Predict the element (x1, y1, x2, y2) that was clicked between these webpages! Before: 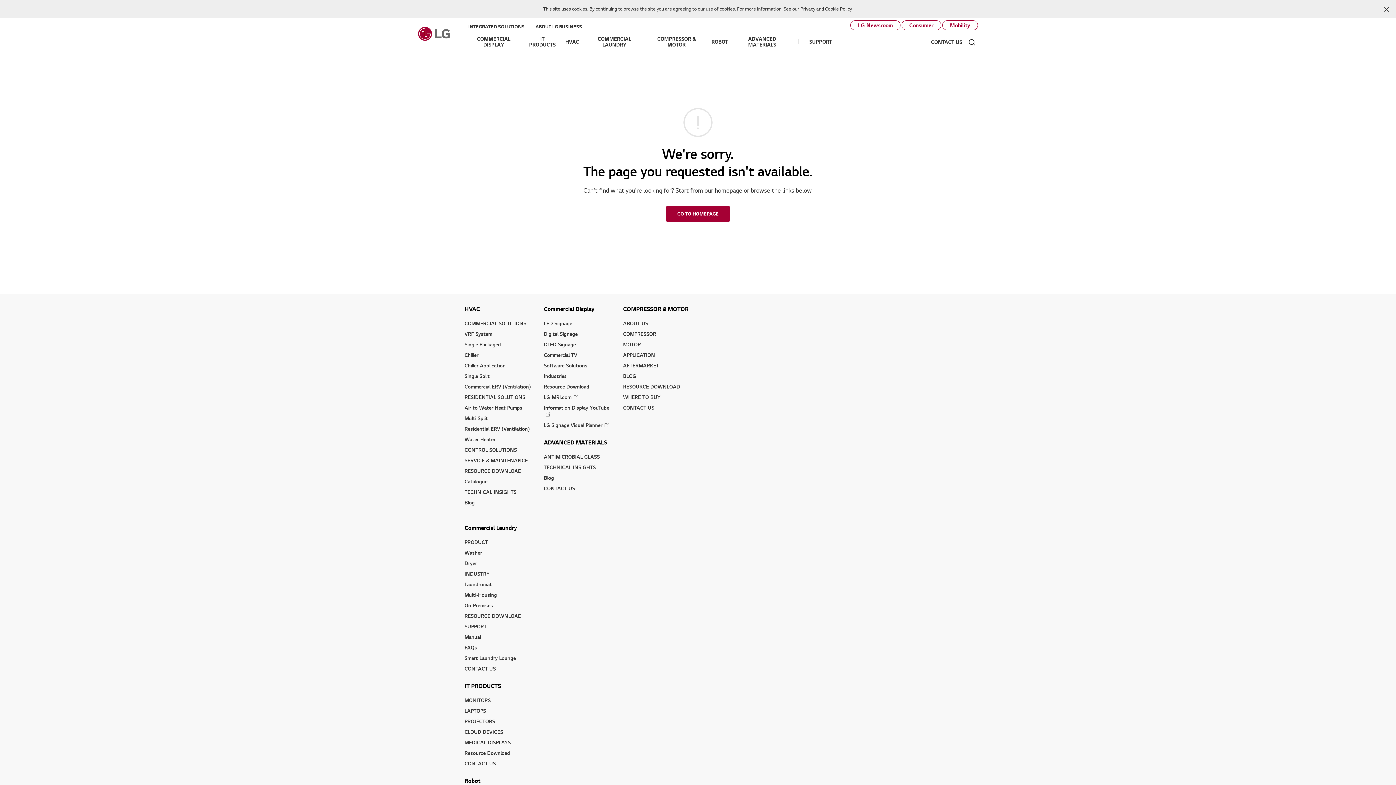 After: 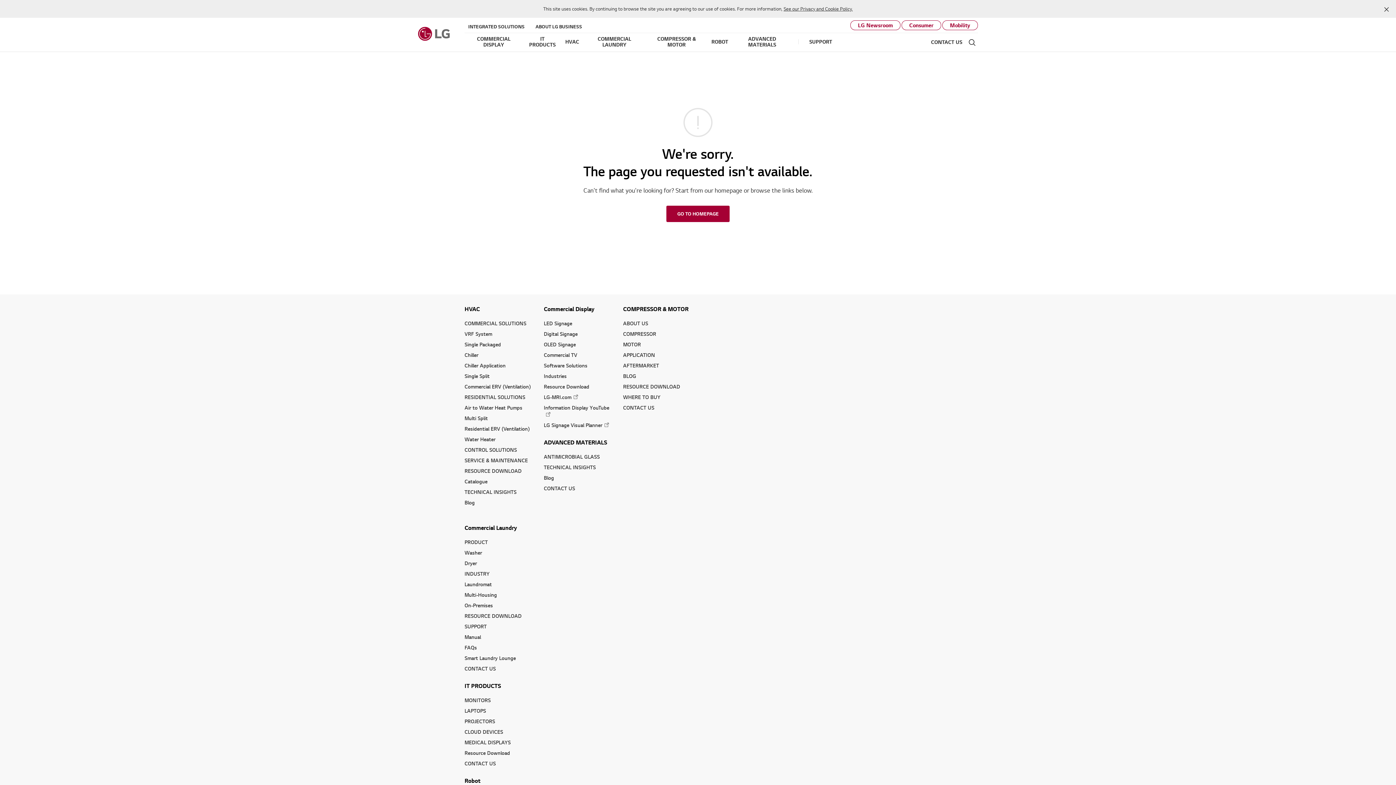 Action: label: Commercial TV bbox: (544, 351, 577, 358)